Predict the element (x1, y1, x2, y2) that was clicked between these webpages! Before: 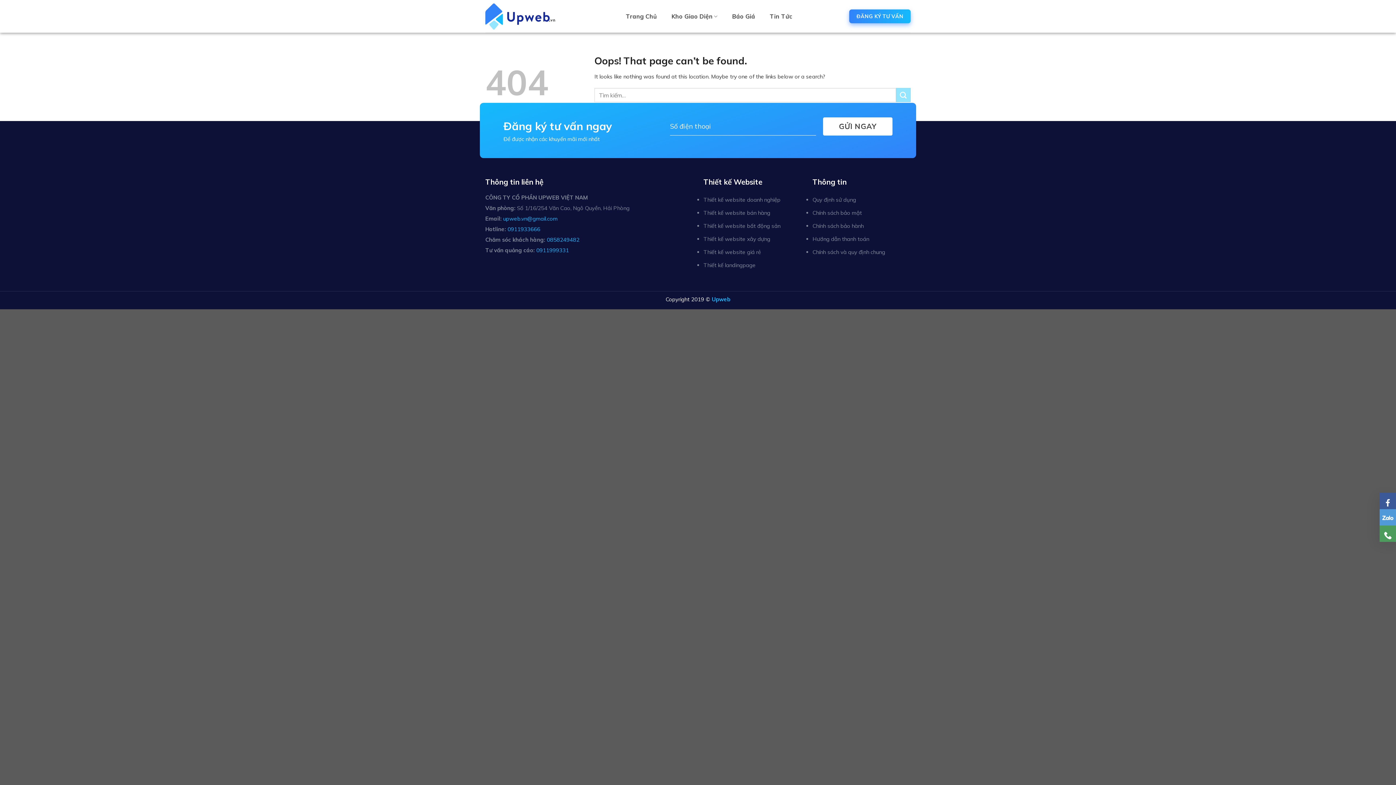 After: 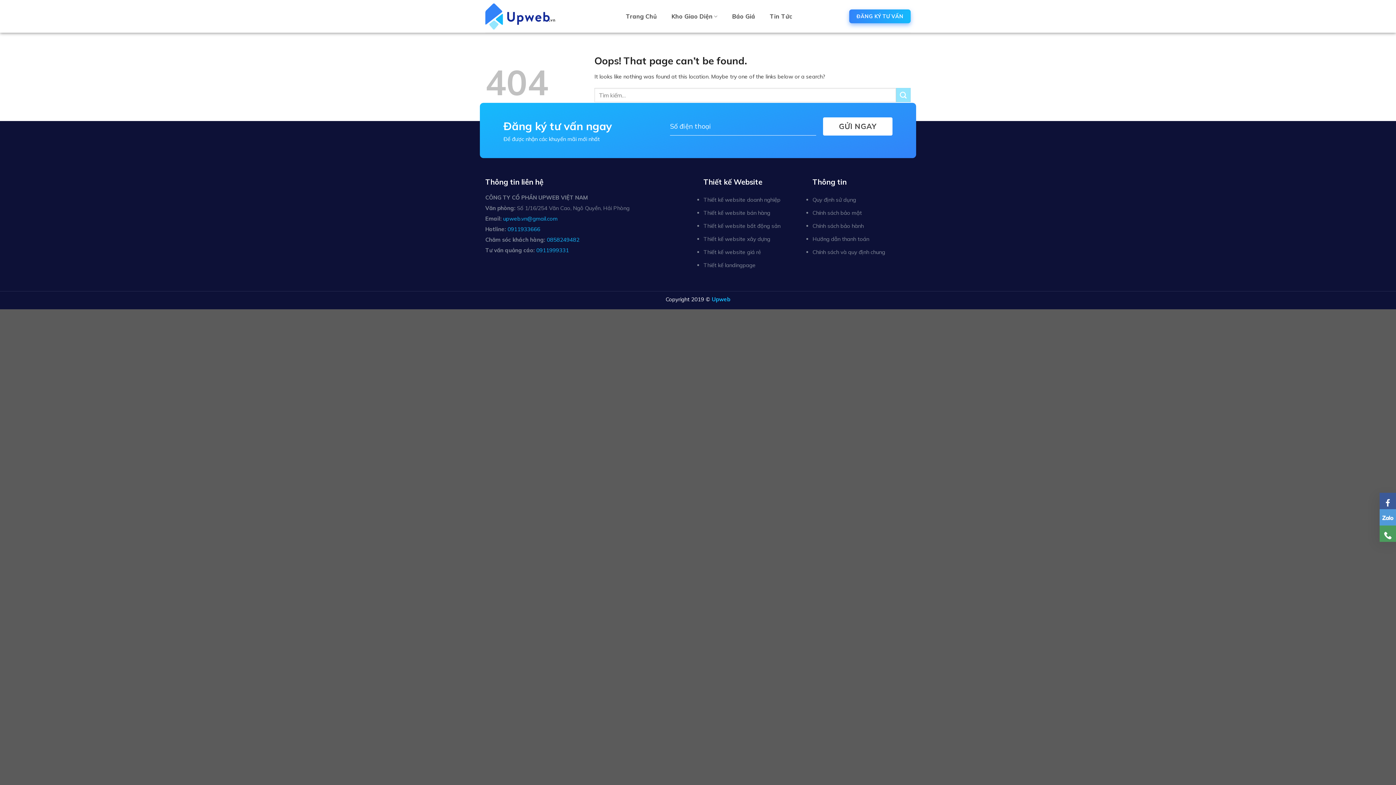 Action: label: upweb.vn@gmail.com bbox: (503, 215, 557, 222)